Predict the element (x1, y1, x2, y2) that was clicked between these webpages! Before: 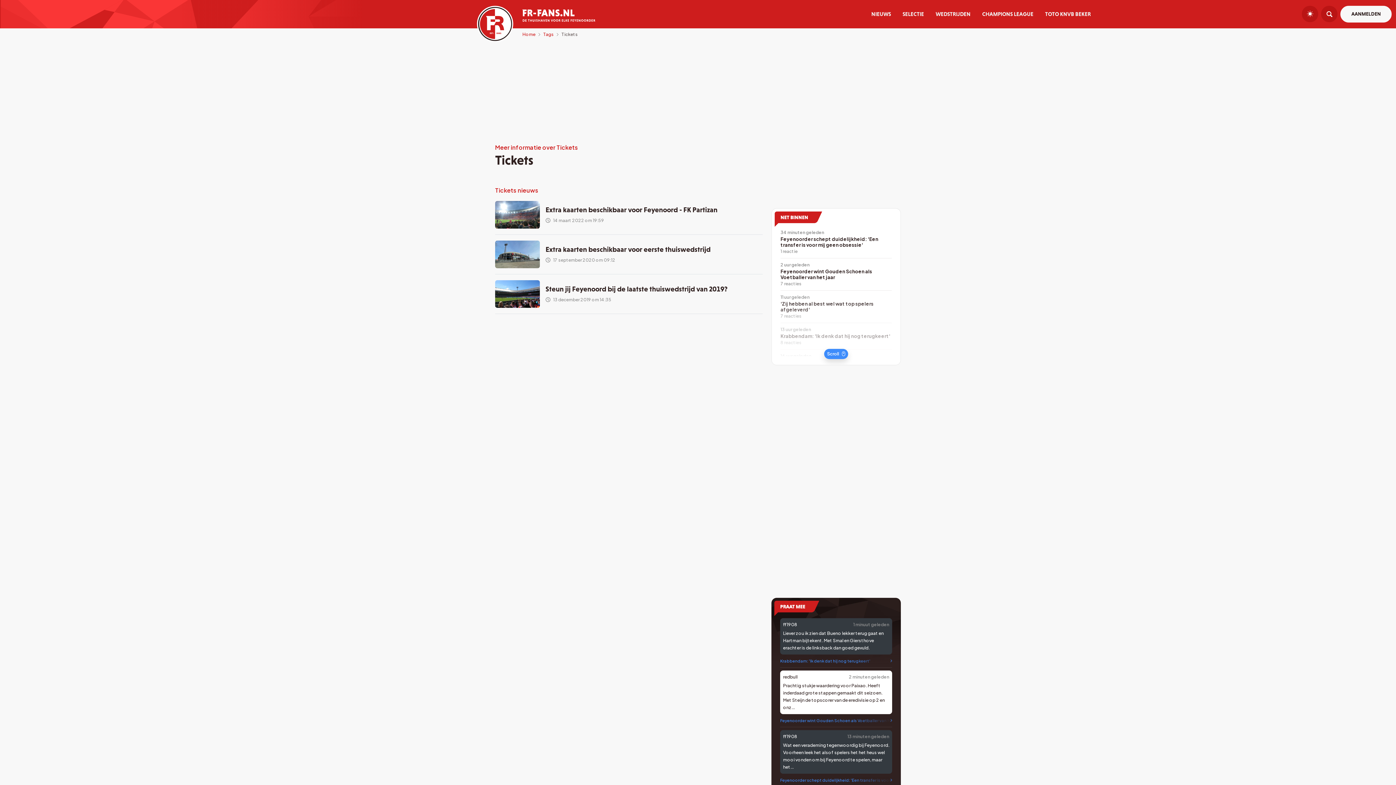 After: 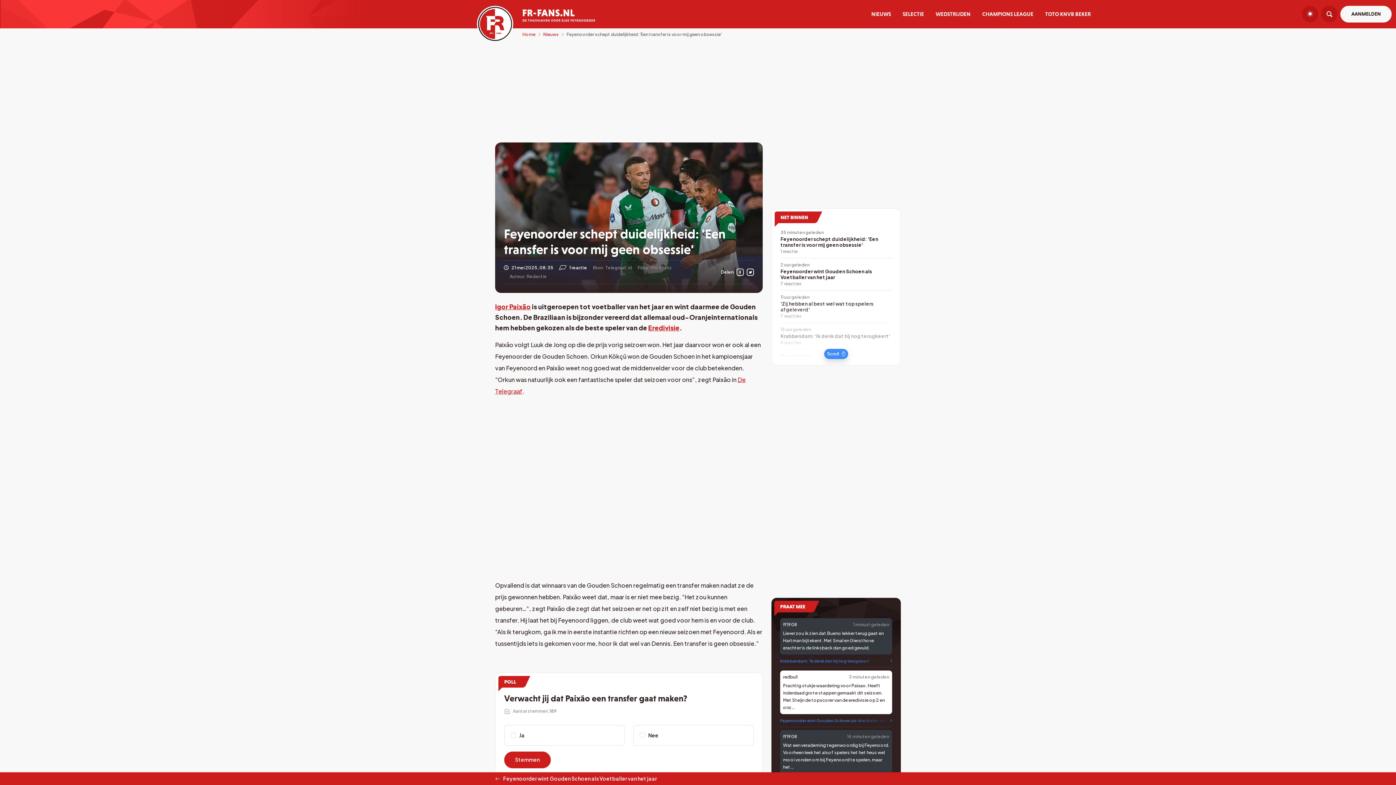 Action: bbox: (780, 229, 892, 255) label: 34 minuten geleden
Feyenoorder schept duidelijkheid: 'Een transfer is voor mij geen obsessie'
1 reactie